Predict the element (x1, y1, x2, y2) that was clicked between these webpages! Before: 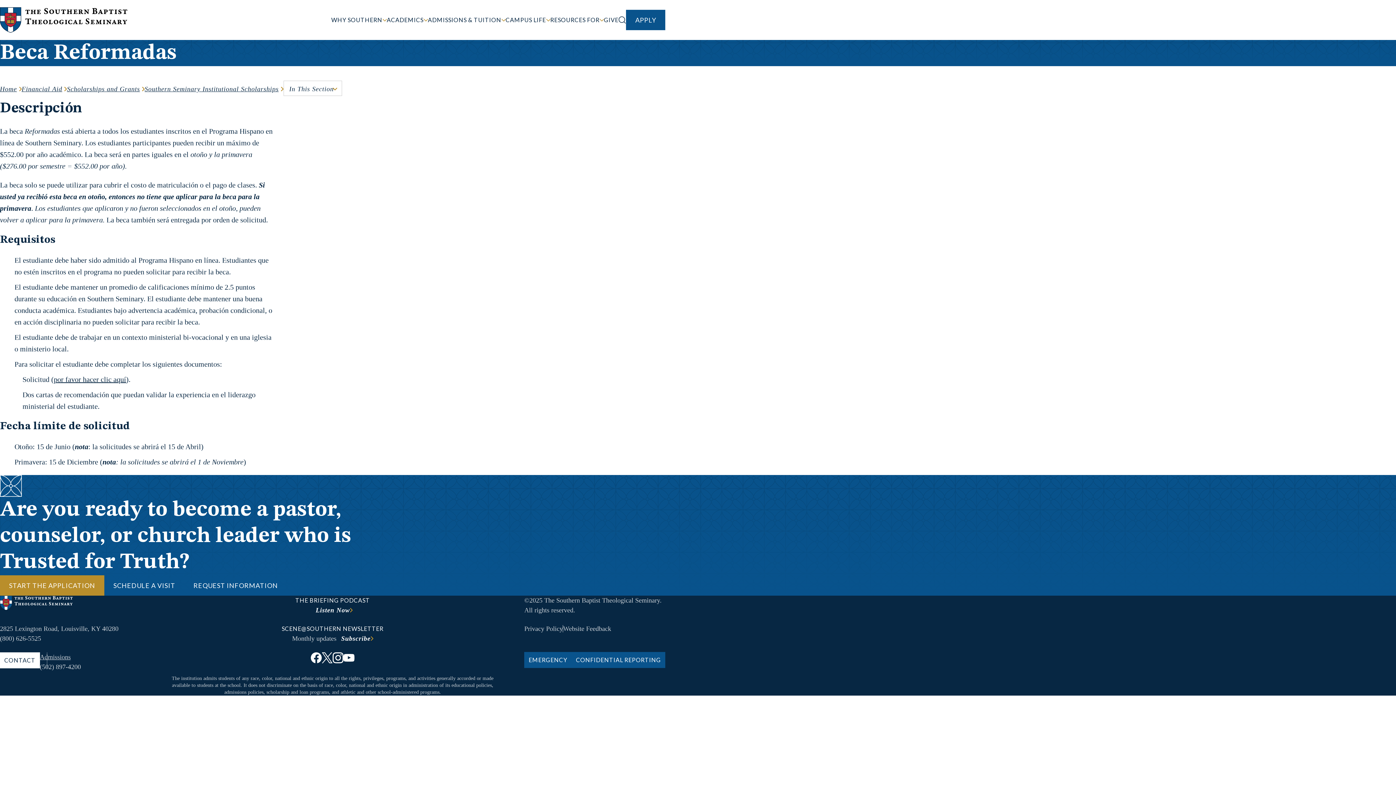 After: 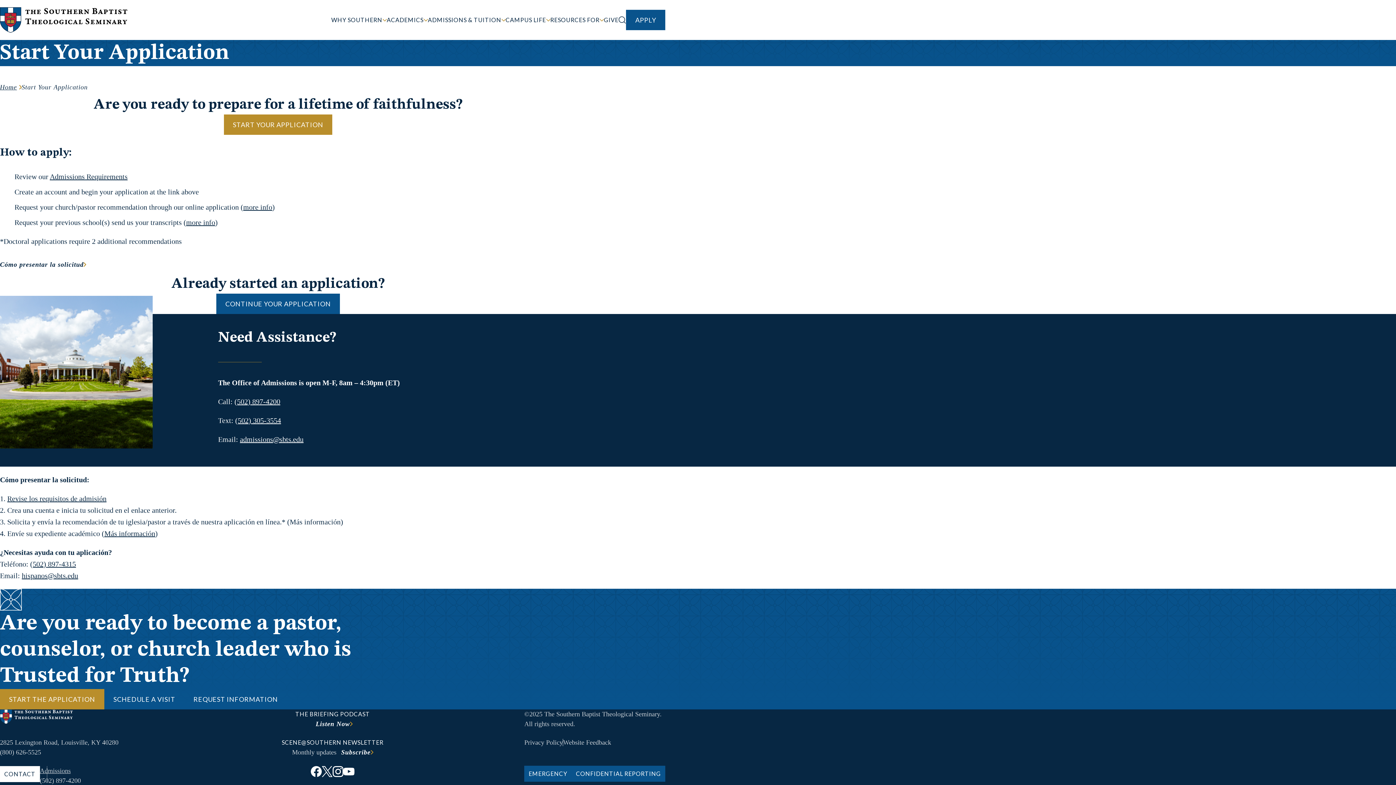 Action: bbox: (626, 9, 665, 30) label: APPLY